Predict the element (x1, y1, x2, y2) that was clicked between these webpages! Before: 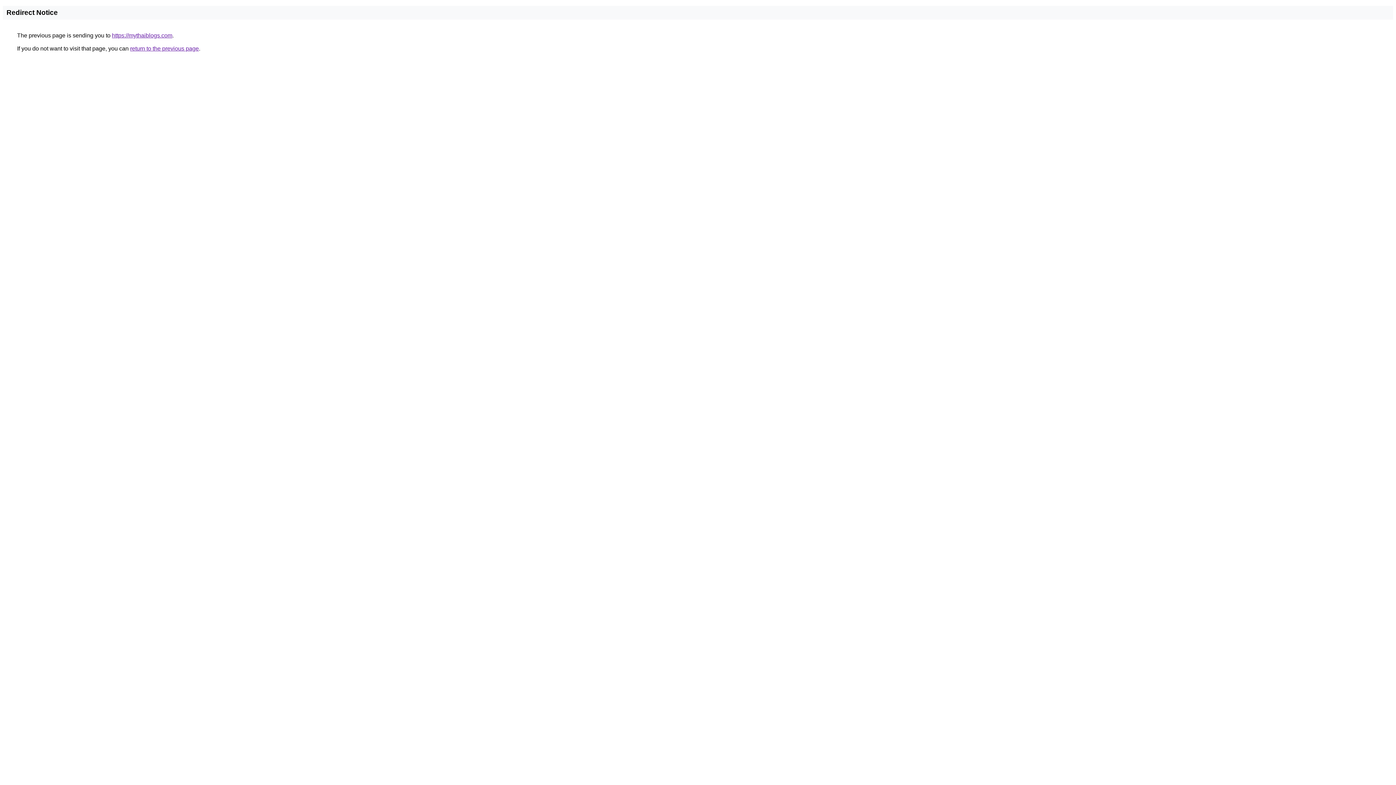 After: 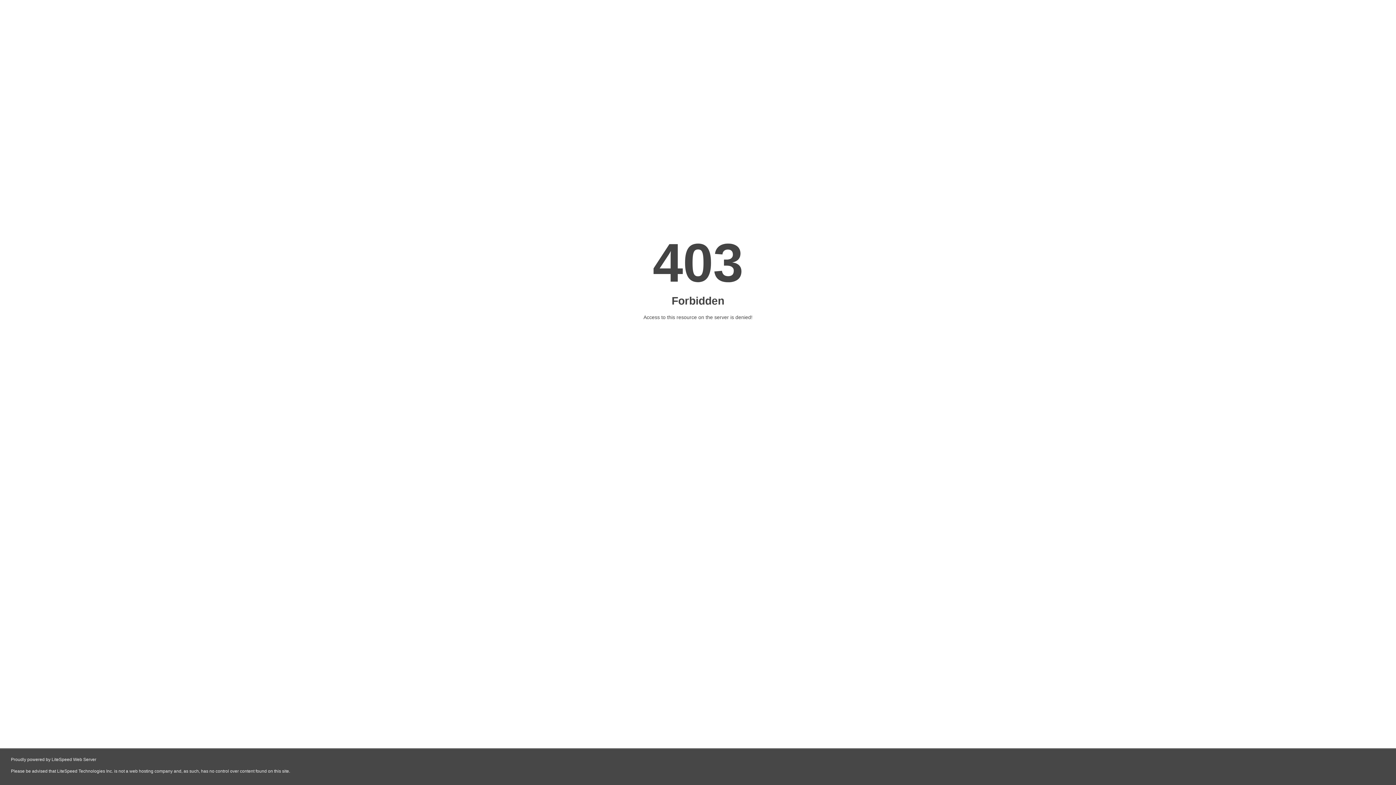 Action: label: https://mythaiblogs.com bbox: (112, 32, 172, 38)